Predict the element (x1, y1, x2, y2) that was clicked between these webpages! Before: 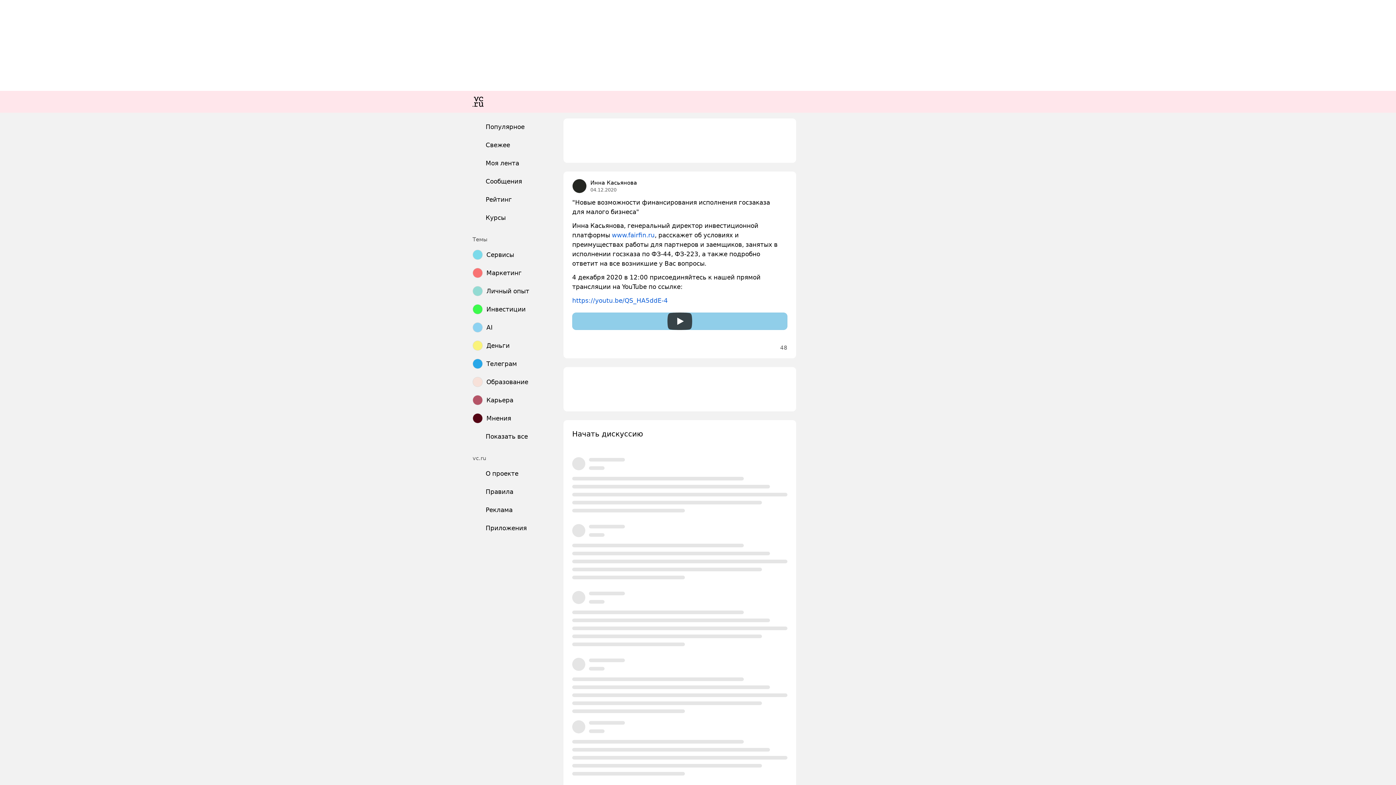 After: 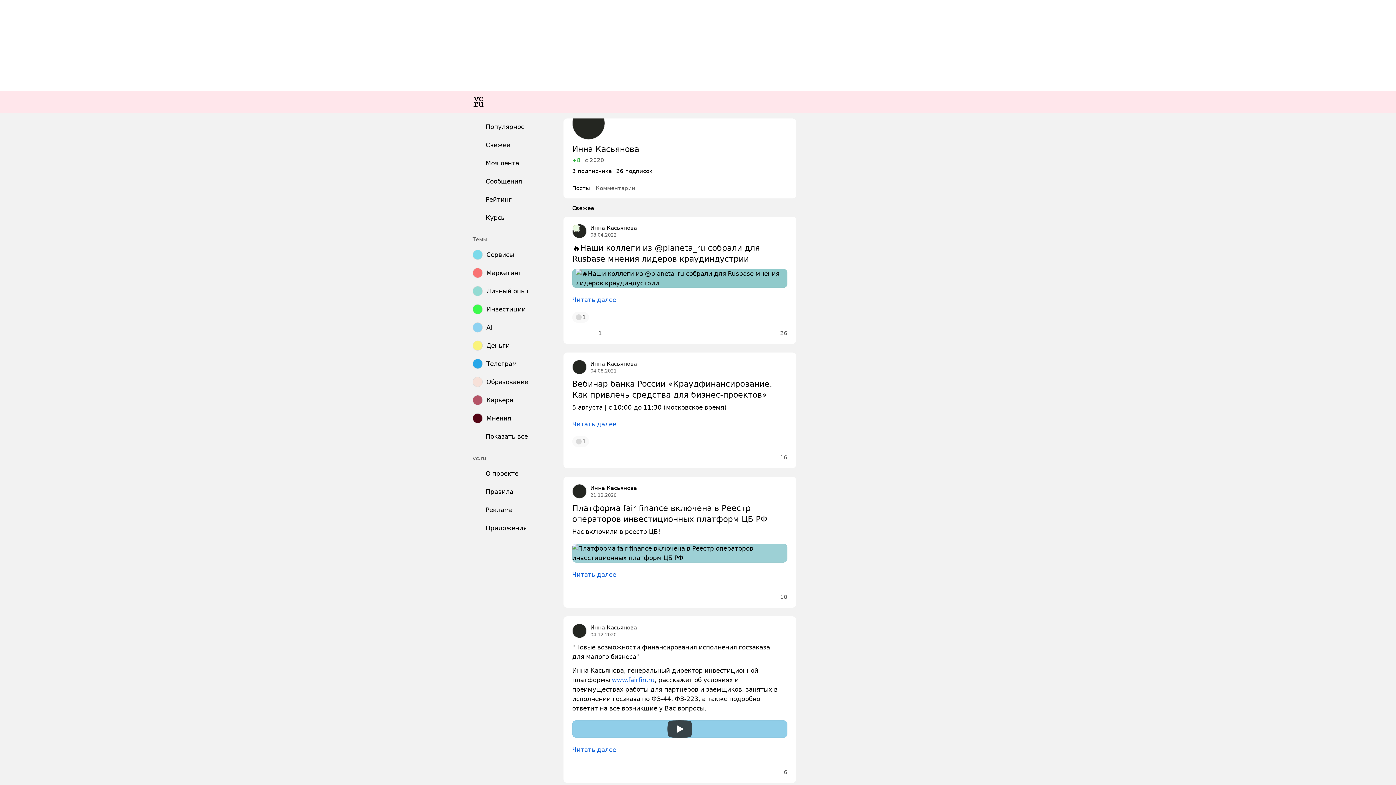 Action: bbox: (590, 179, 637, 186) label: Инна Касьянова